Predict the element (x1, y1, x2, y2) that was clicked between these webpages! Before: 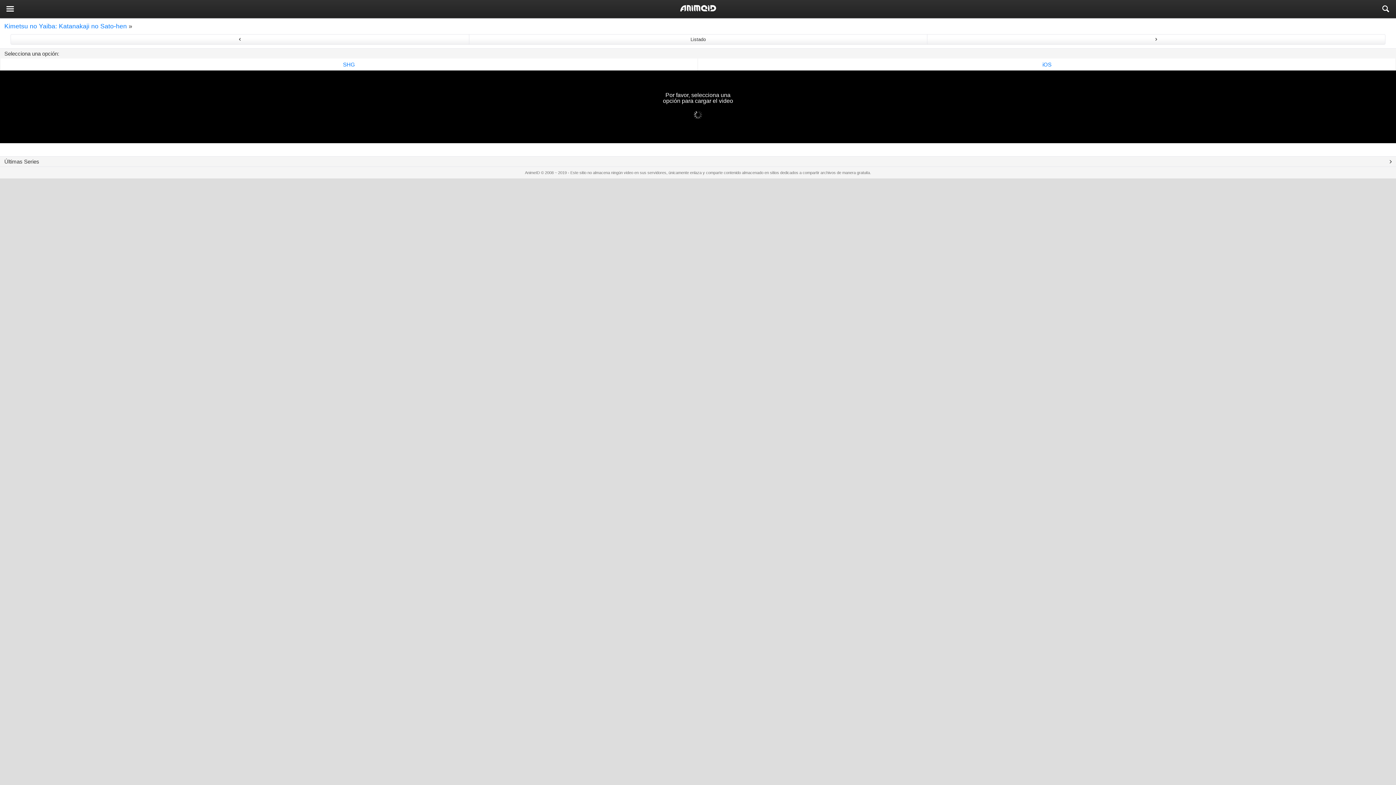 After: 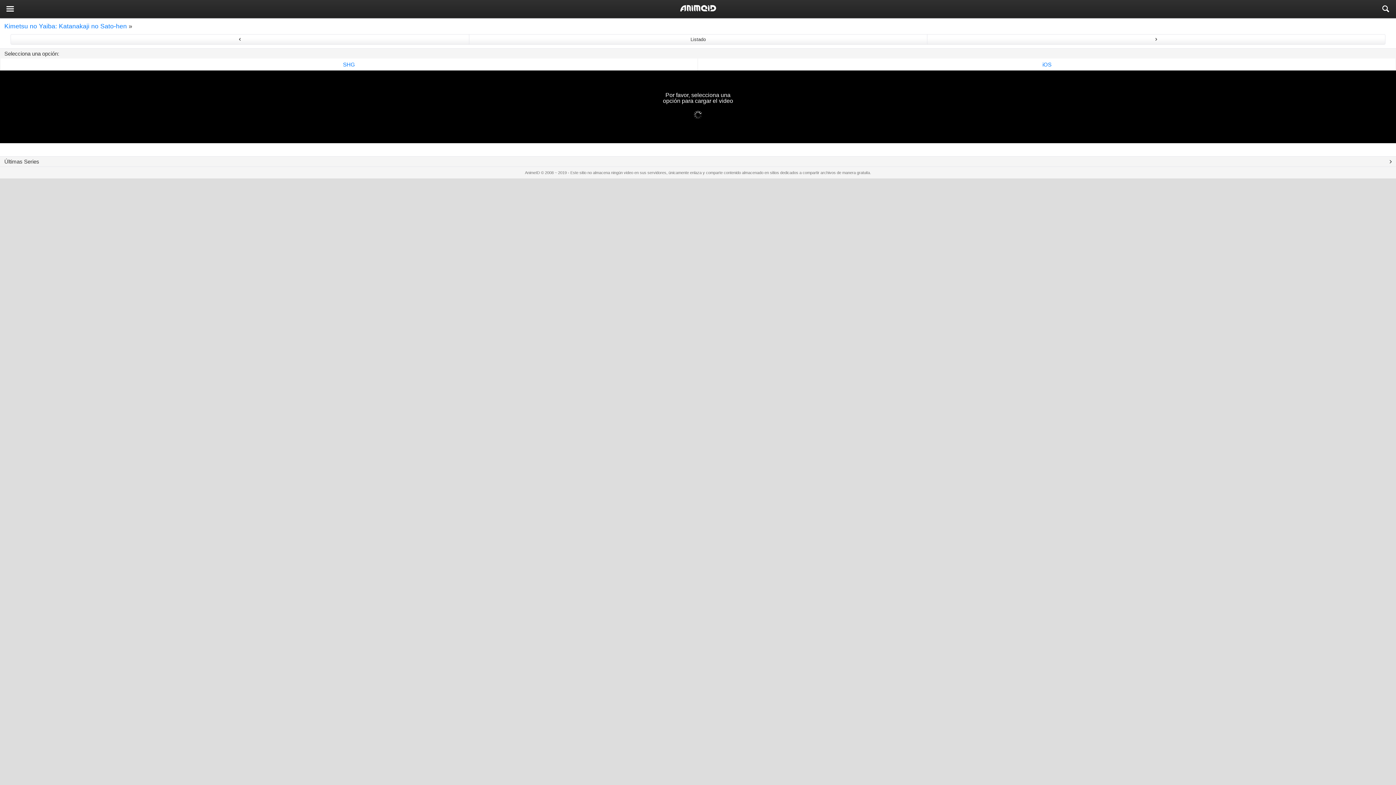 Action: bbox: (927, 34, 1385, 44) label: 